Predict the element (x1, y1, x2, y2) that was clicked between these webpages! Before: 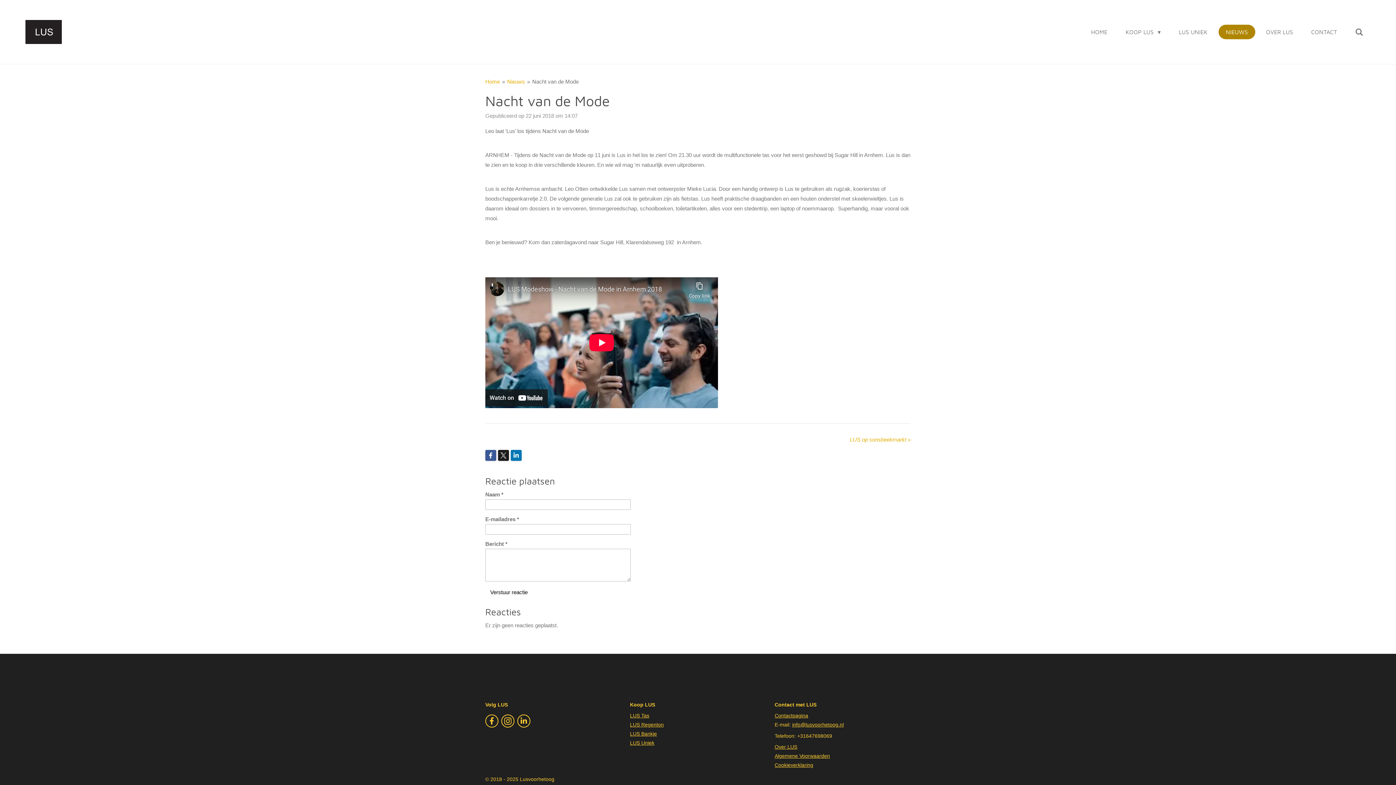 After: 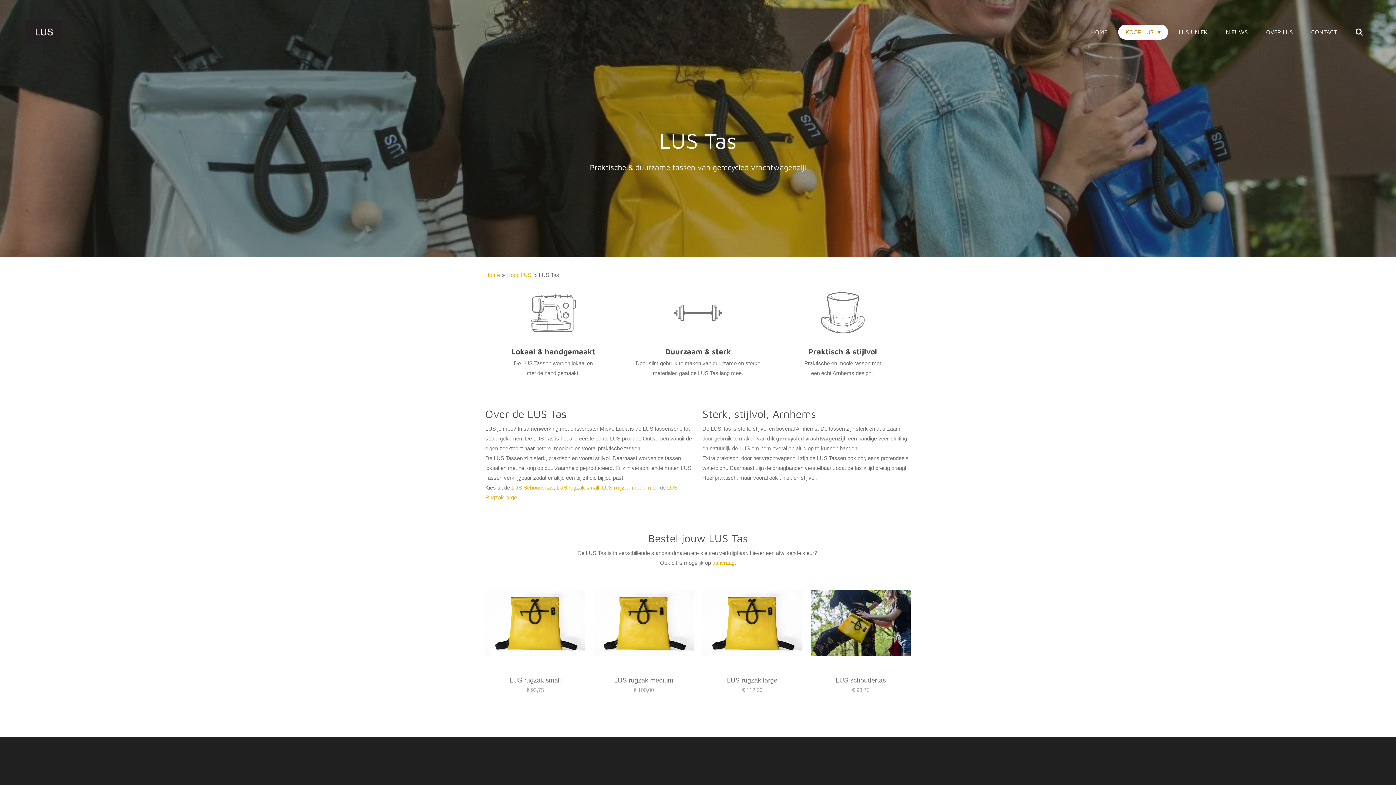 Action: bbox: (630, 713, 649, 718) label: LUS Tas